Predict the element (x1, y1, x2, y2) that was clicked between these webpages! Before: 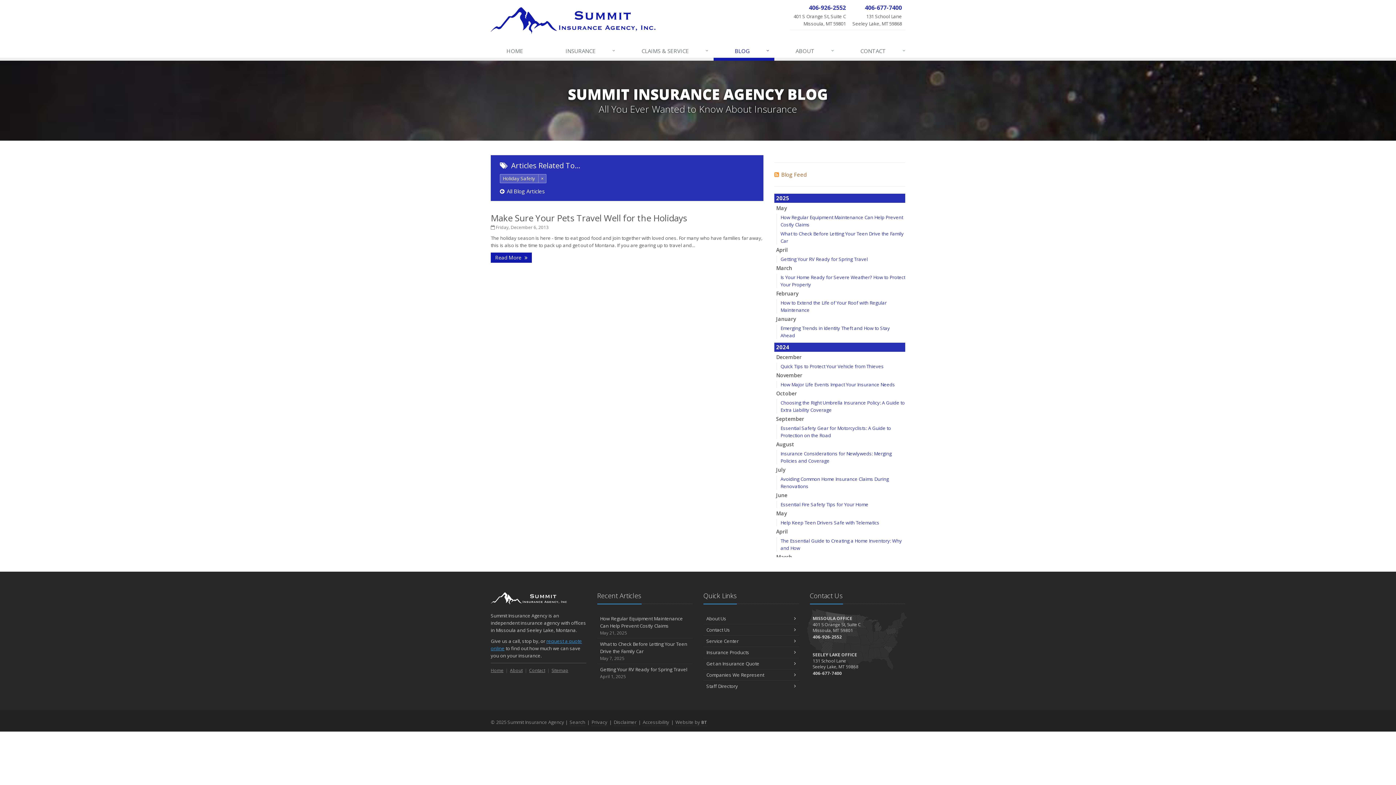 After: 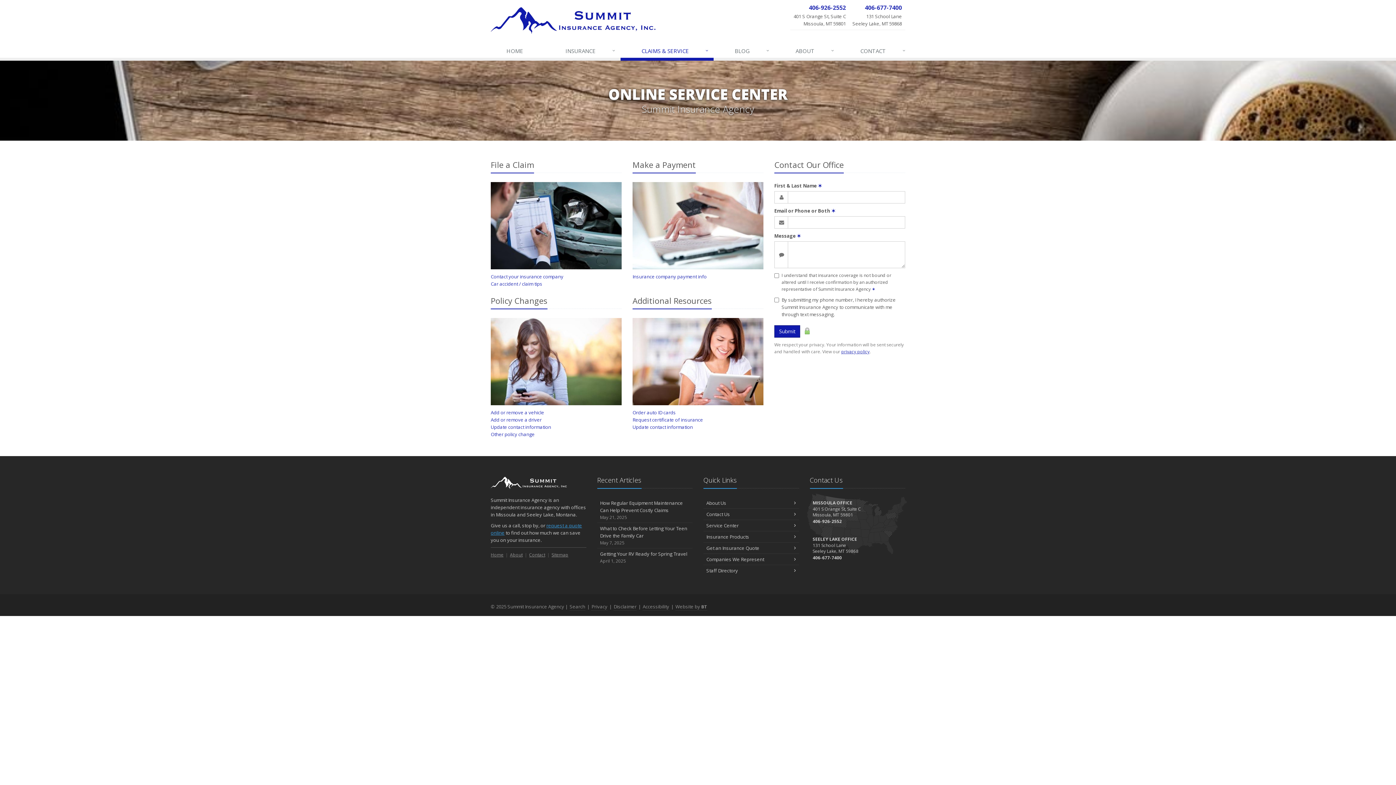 Action: bbox: (703, 635, 799, 646) label: Service Center